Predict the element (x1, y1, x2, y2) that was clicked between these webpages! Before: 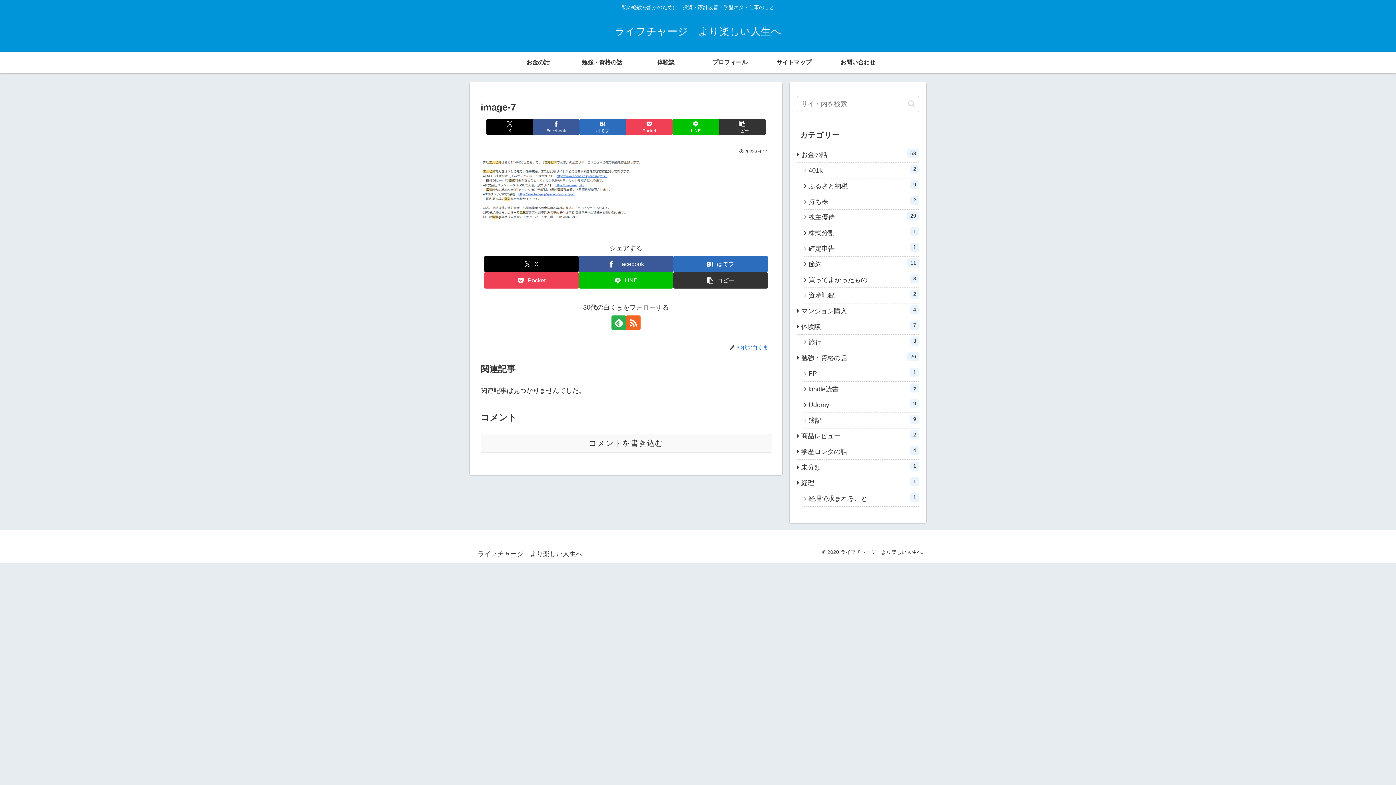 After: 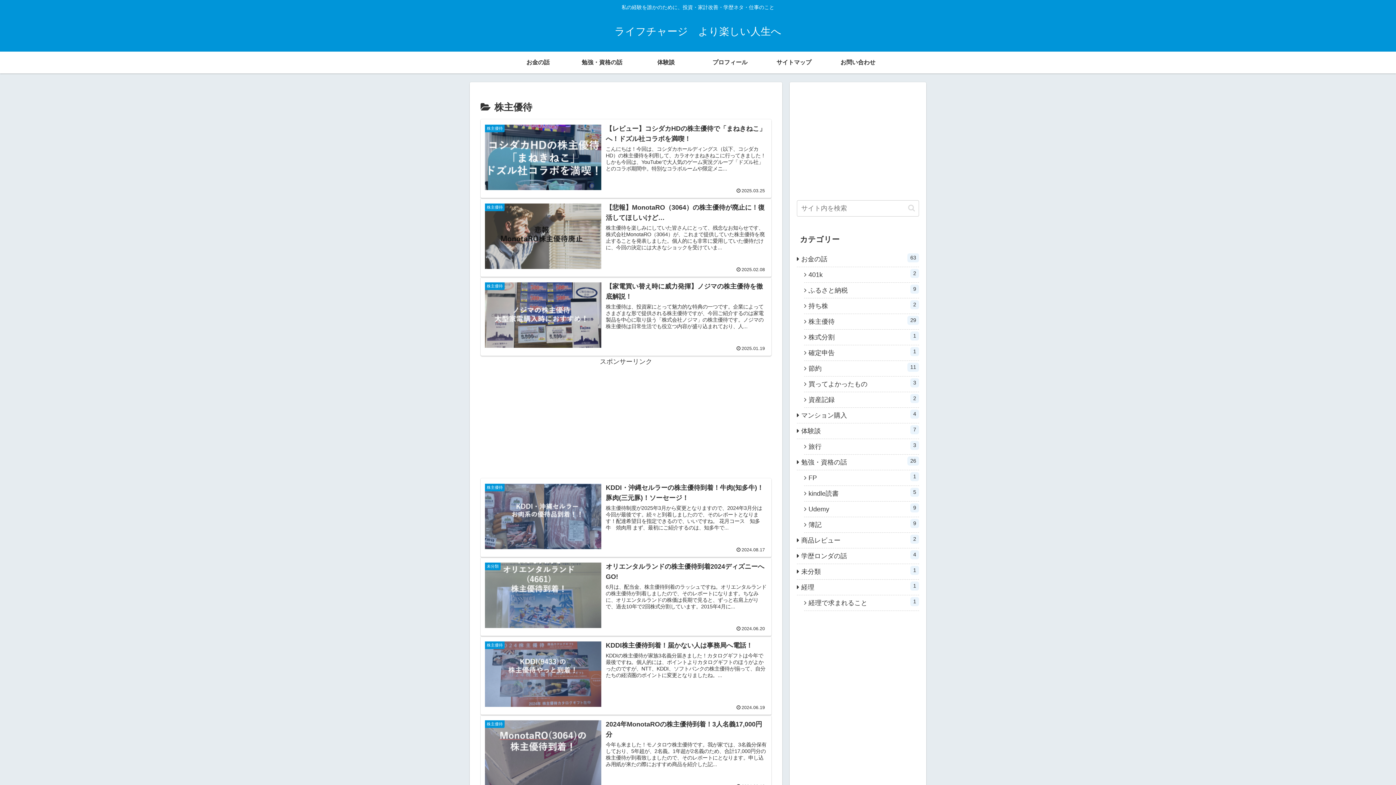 Action: label: 株主優待
29 bbox: (804, 209, 919, 225)